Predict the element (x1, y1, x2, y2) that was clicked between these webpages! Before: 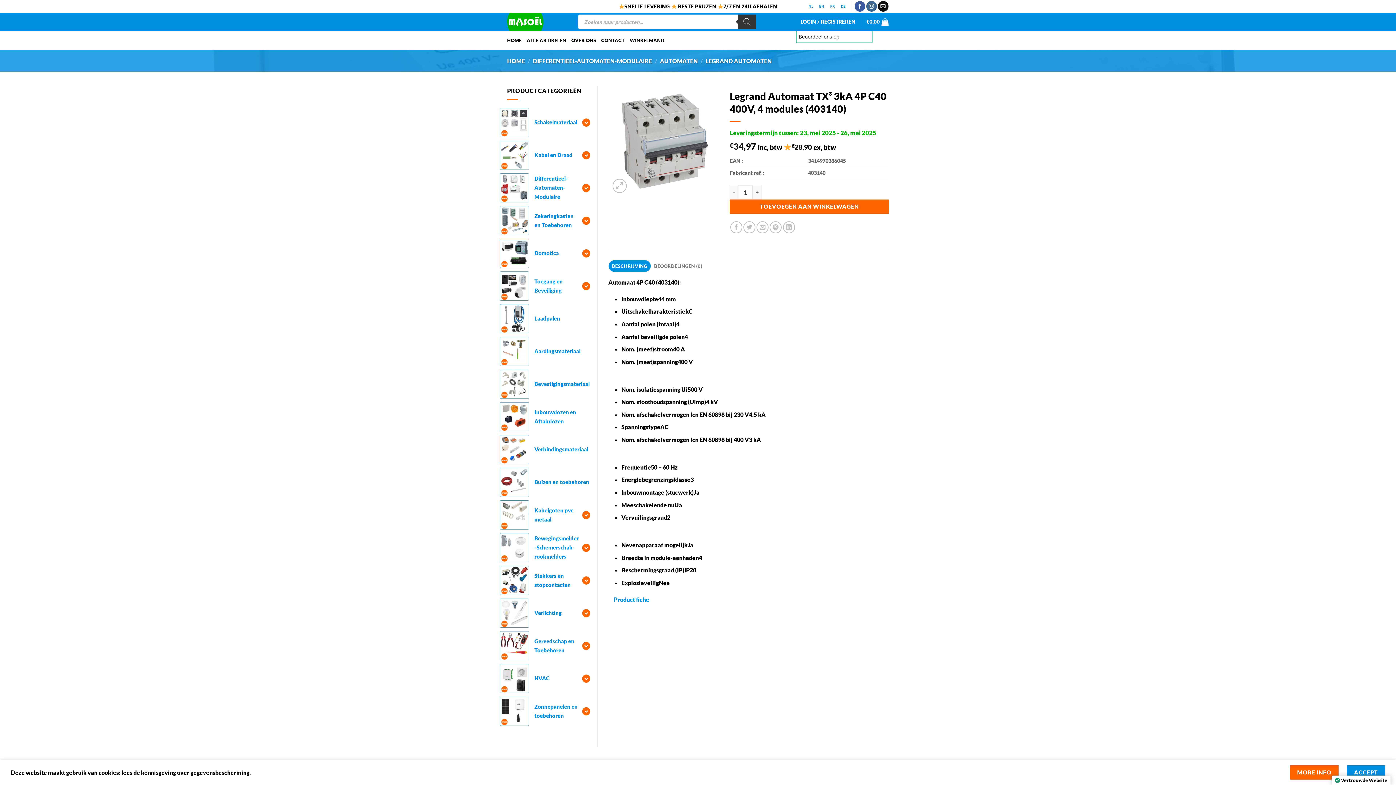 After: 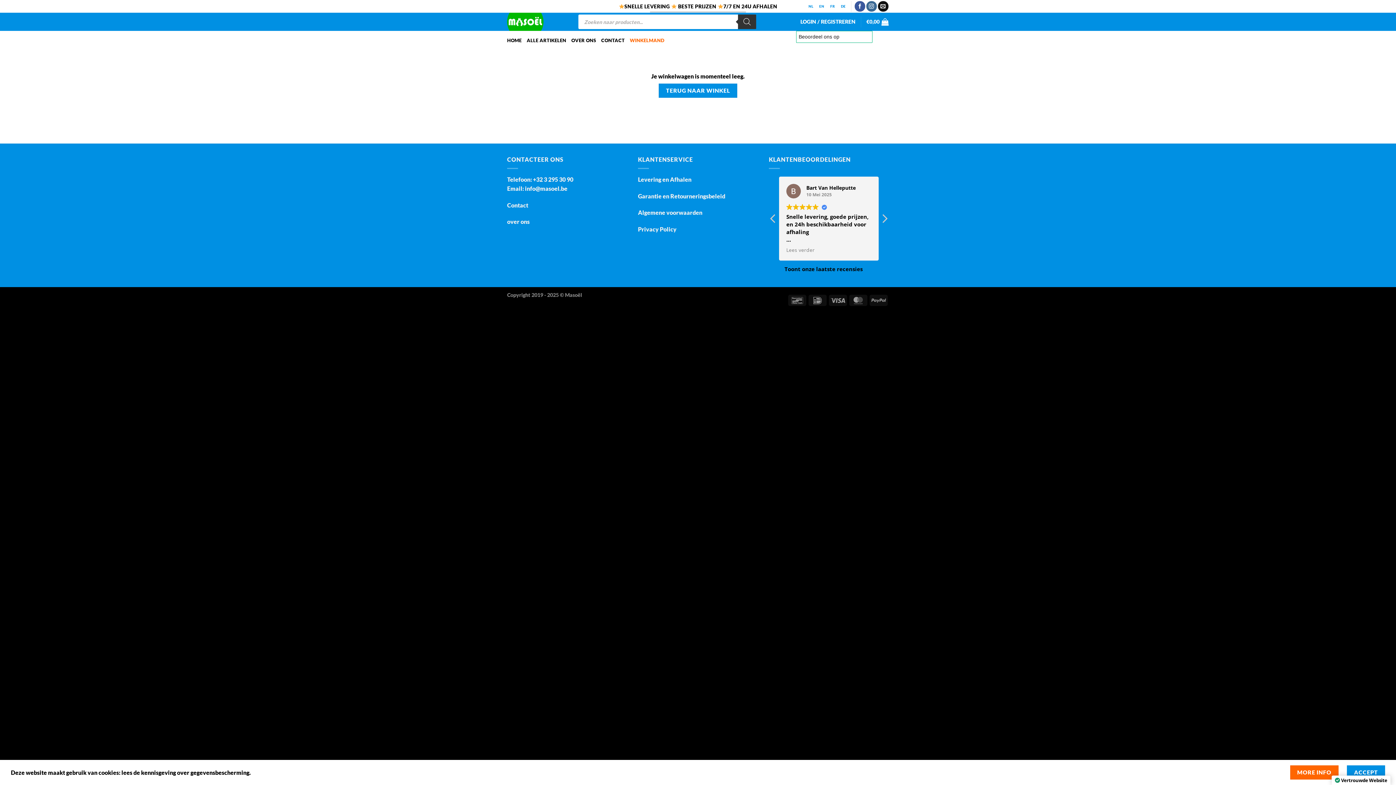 Action: label: €0,00 bbox: (866, 13, 889, 29)